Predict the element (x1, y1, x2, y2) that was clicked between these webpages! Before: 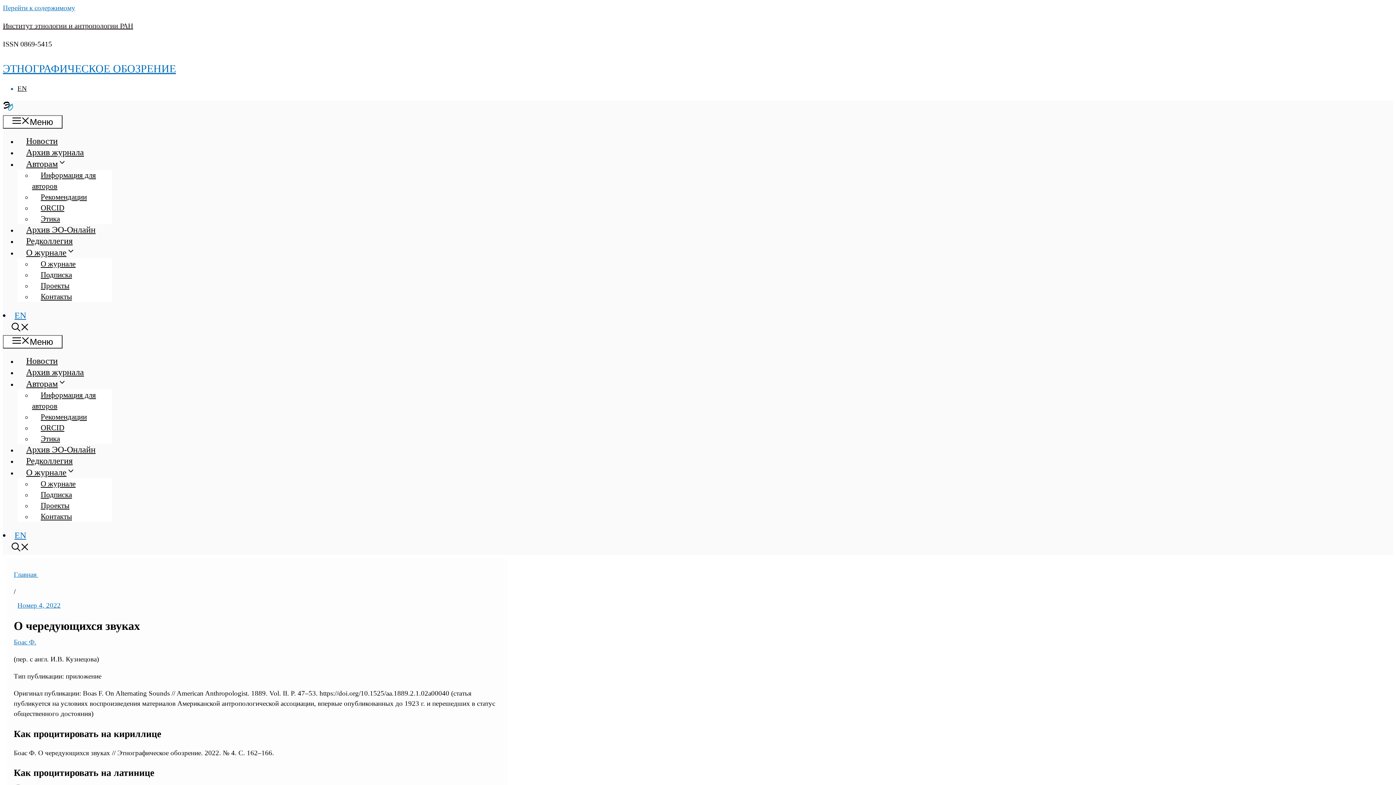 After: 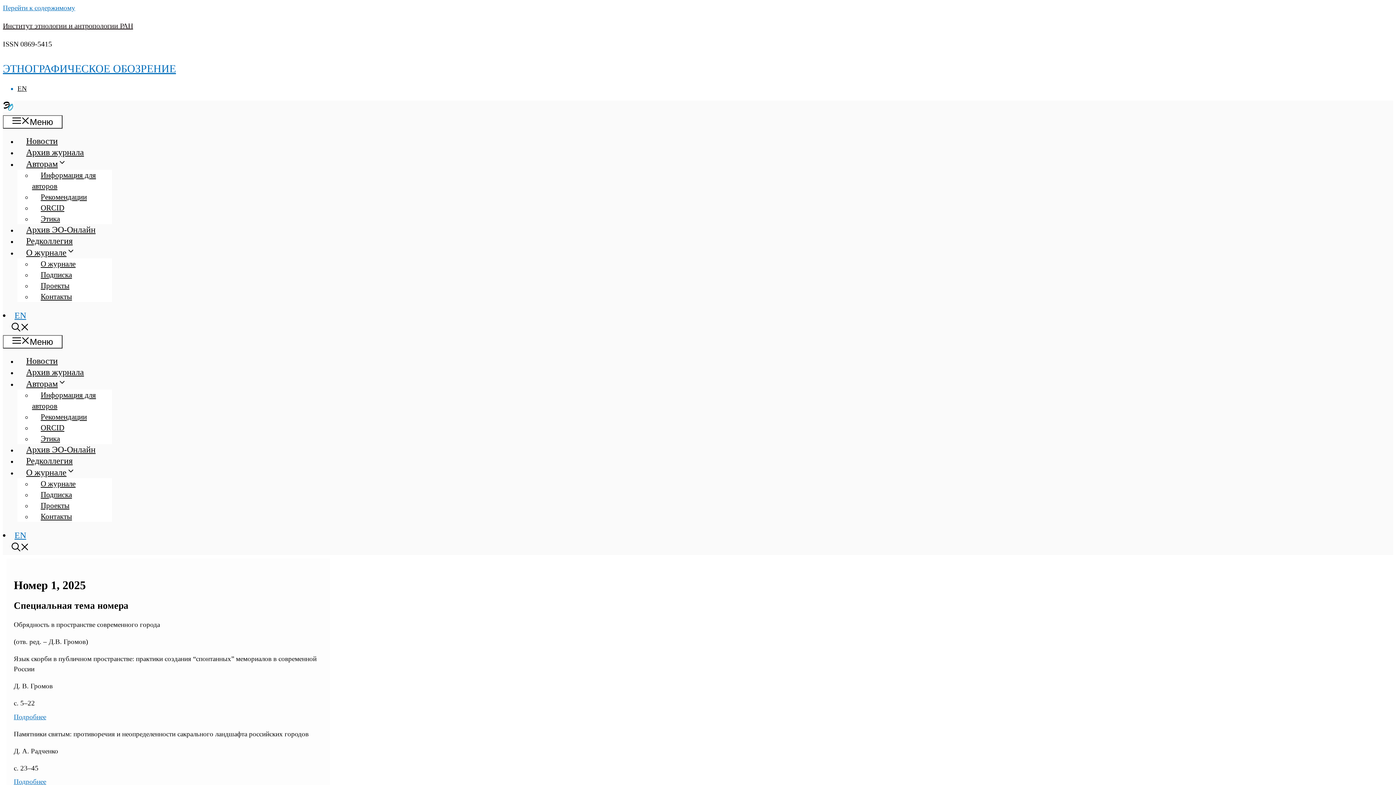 Action: label: Архив журнала bbox: (17, 147, 92, 157)